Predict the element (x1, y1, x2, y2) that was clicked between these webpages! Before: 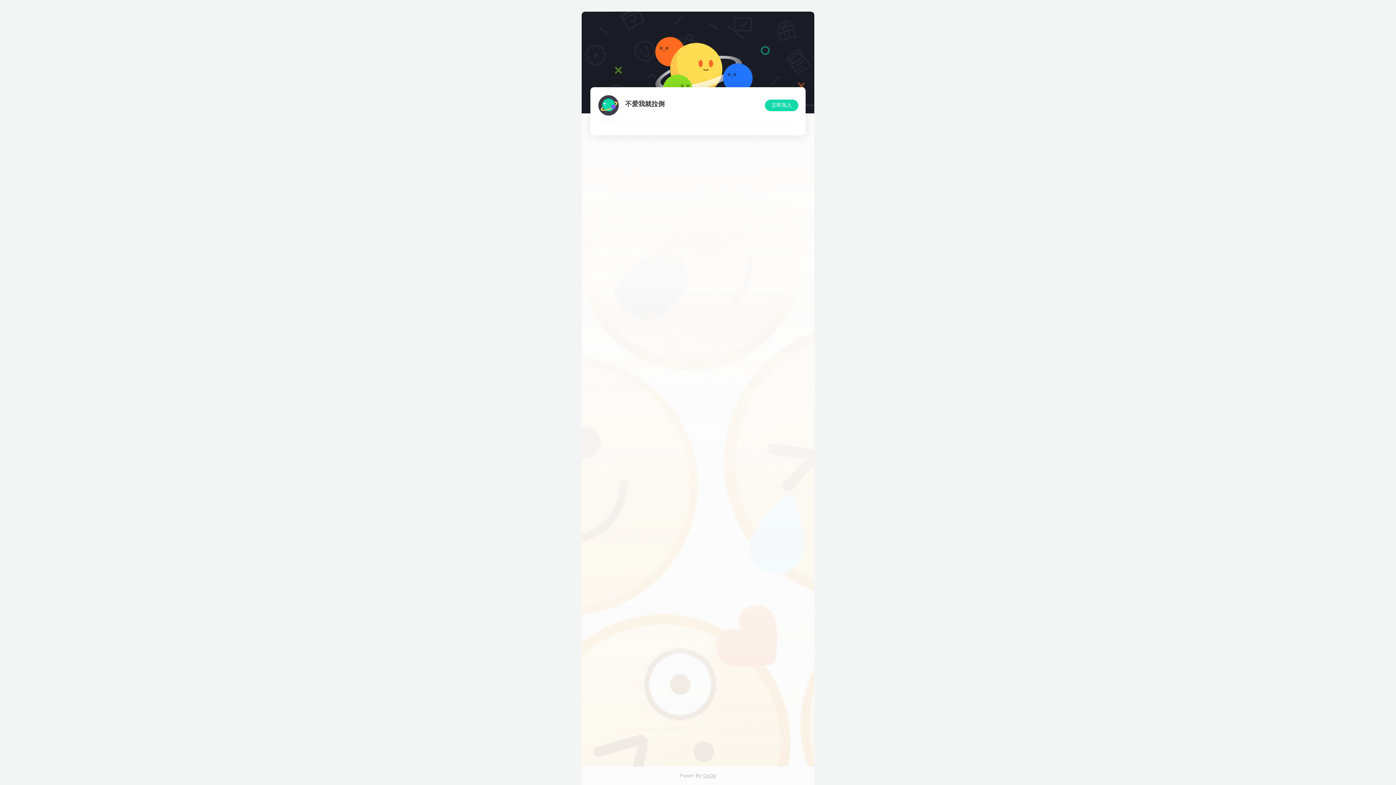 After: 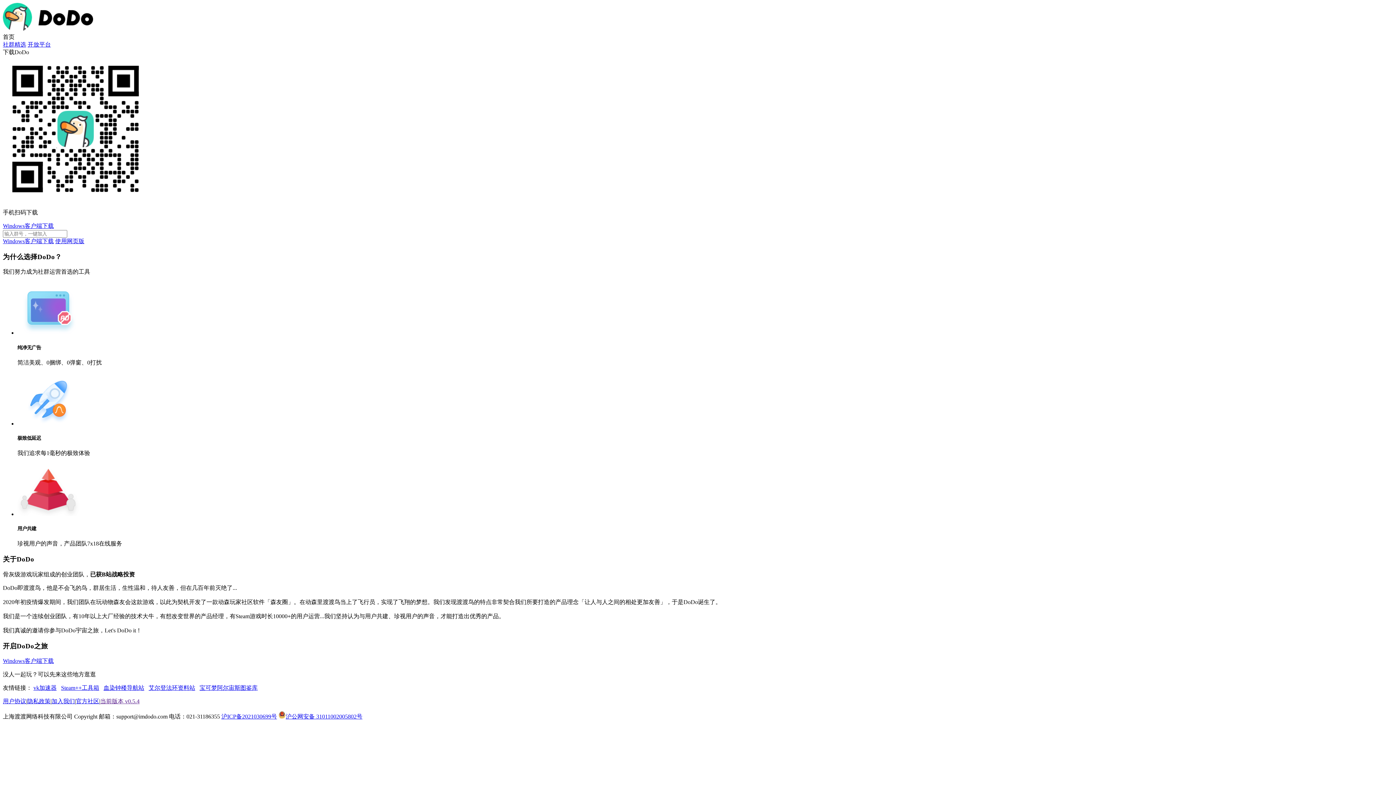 Action: bbox: (680, 773, 716, 778) label: Power By DoDo